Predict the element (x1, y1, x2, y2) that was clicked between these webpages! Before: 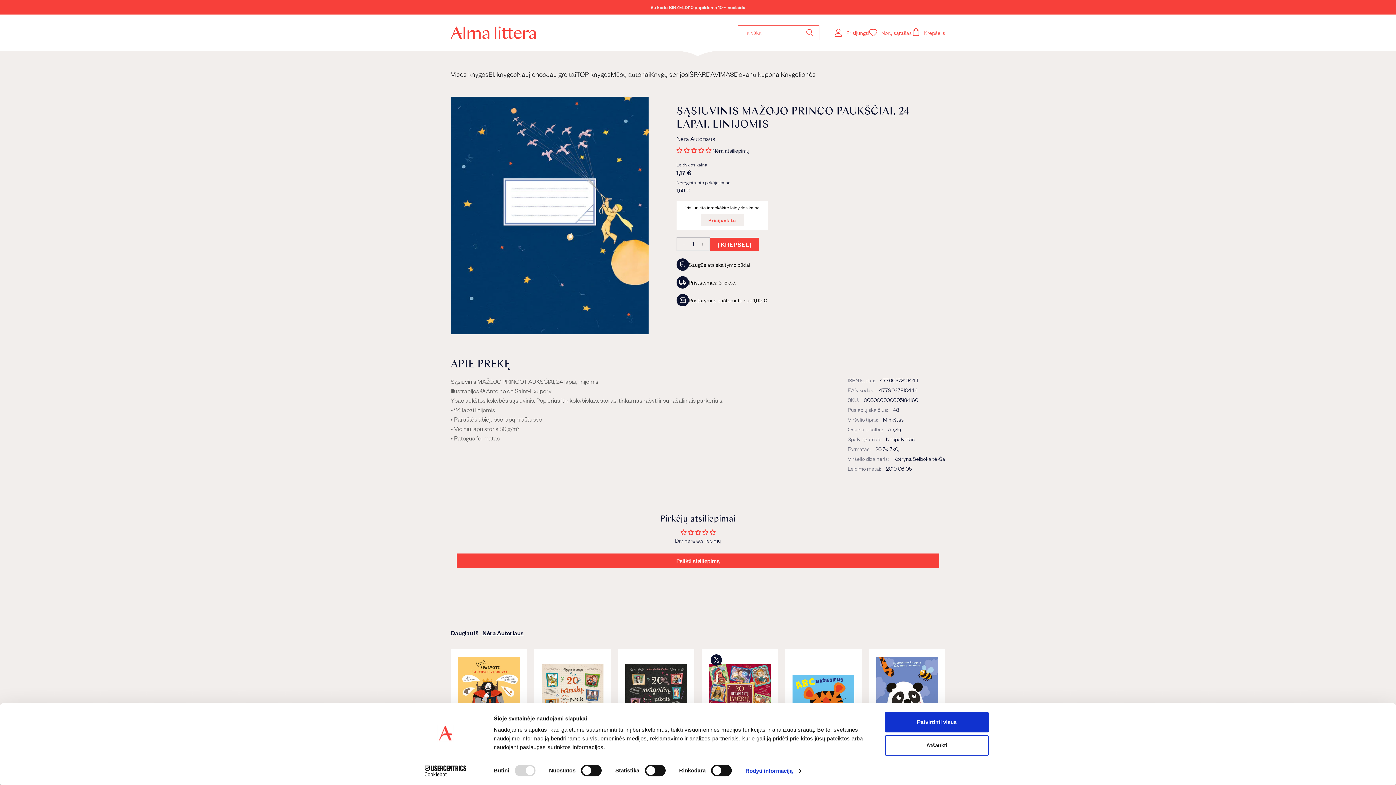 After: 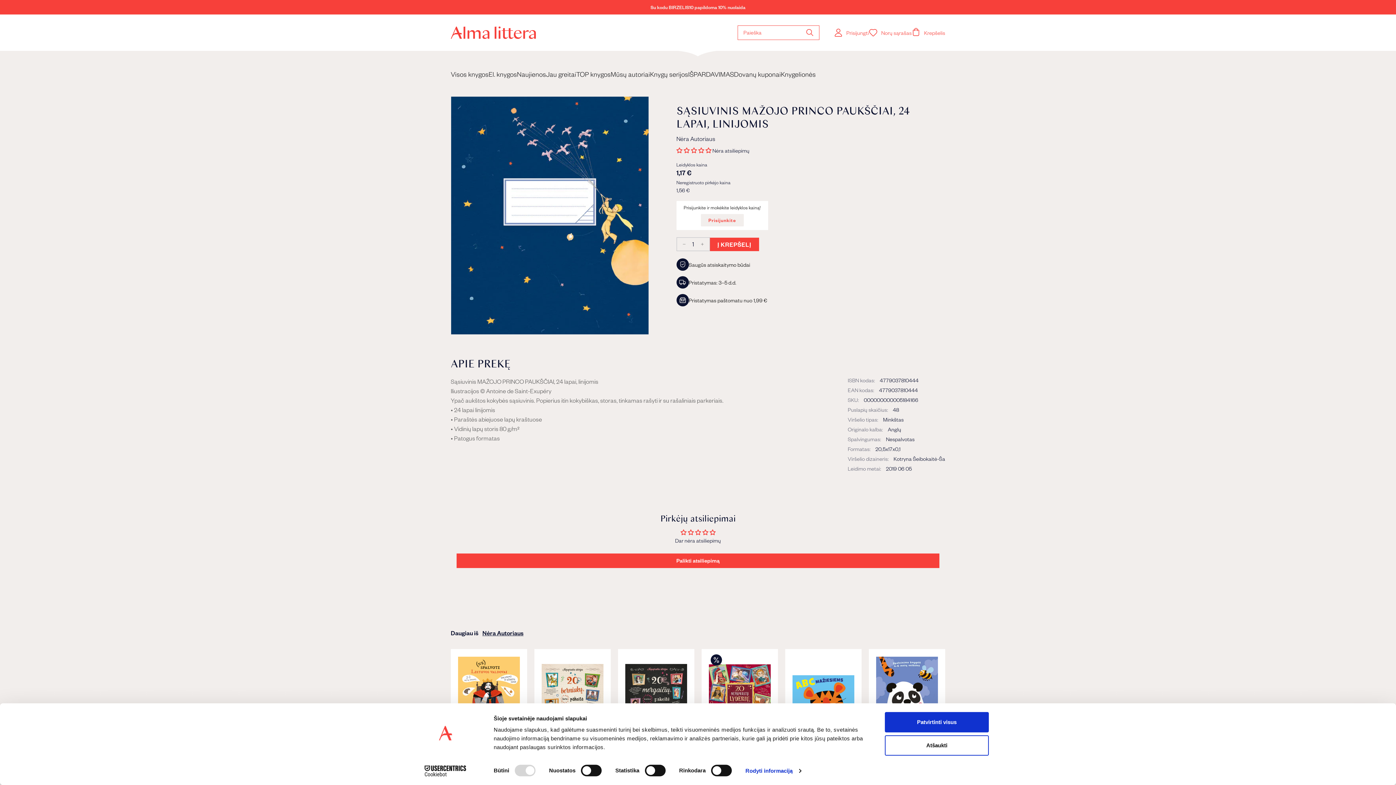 Action: bbox: (676, 237, 691, 250) label: Sumažinti kiekį 1 vnt.